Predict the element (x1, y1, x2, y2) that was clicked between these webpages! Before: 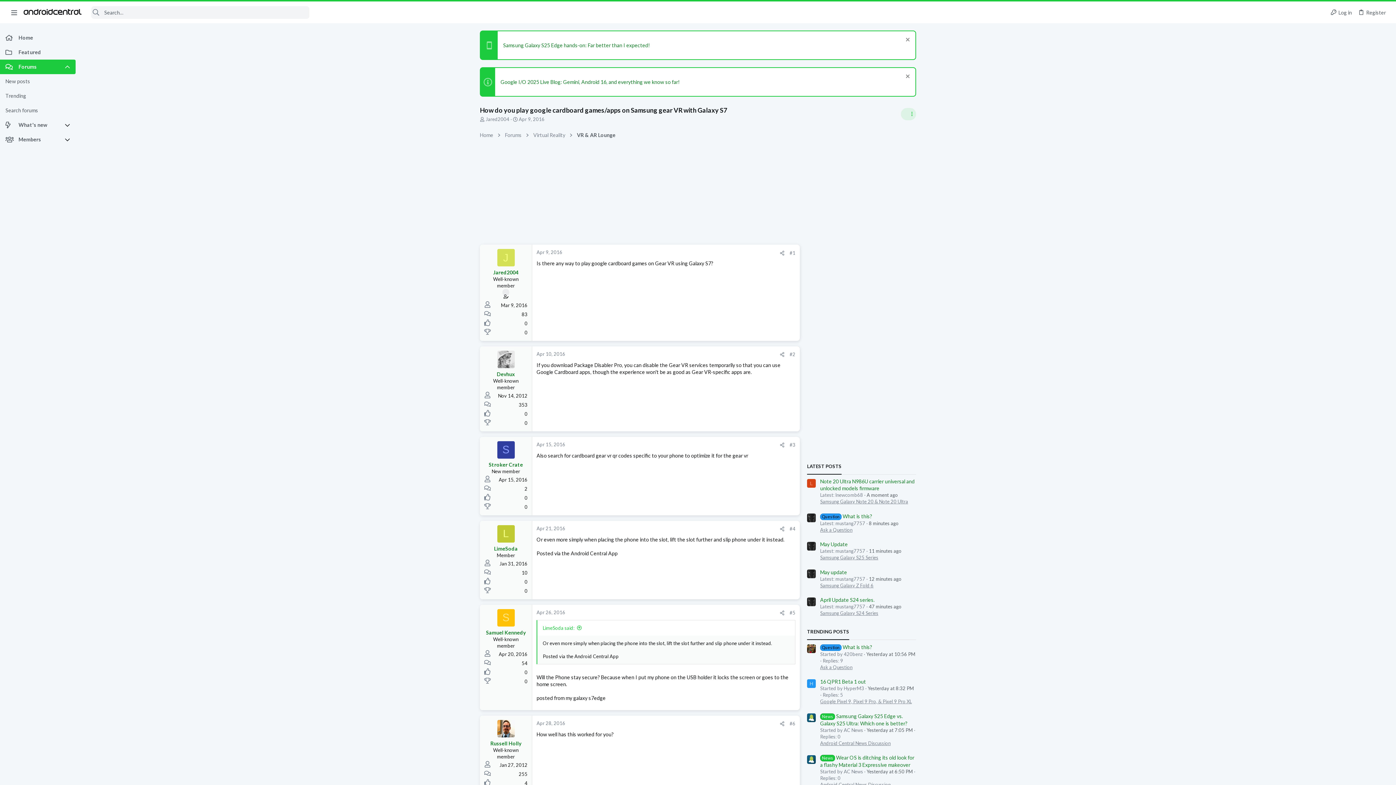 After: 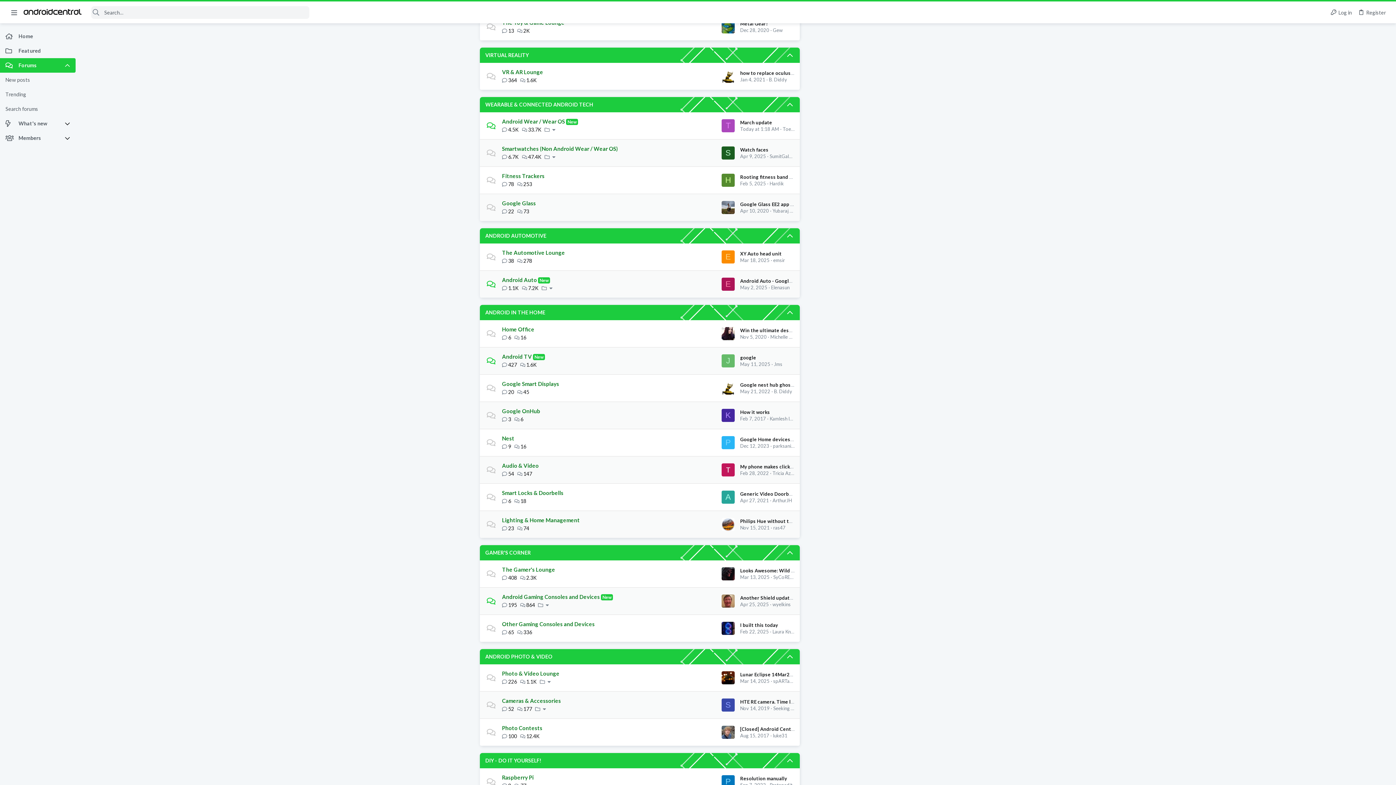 Action: label: Virtual Reality bbox: (531, 130, 567, 139)